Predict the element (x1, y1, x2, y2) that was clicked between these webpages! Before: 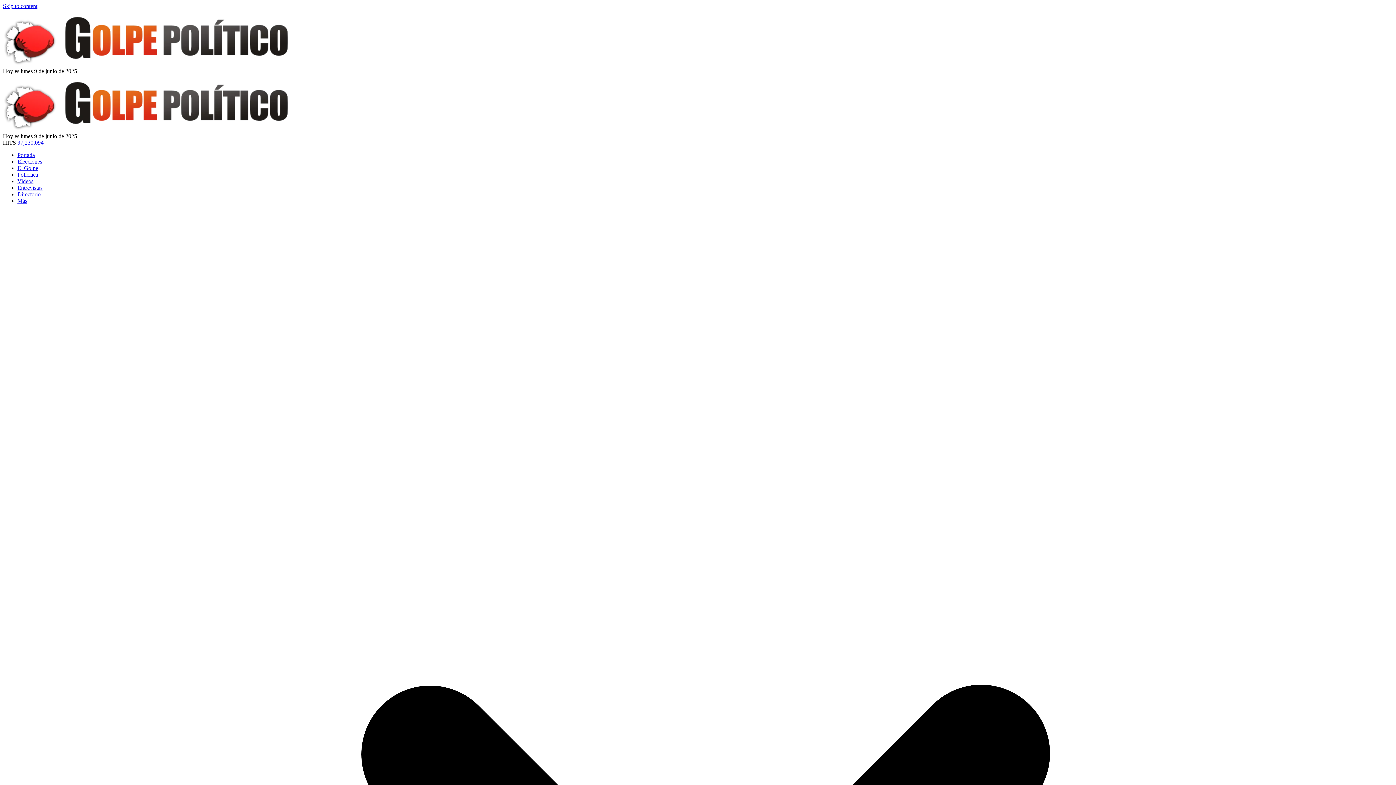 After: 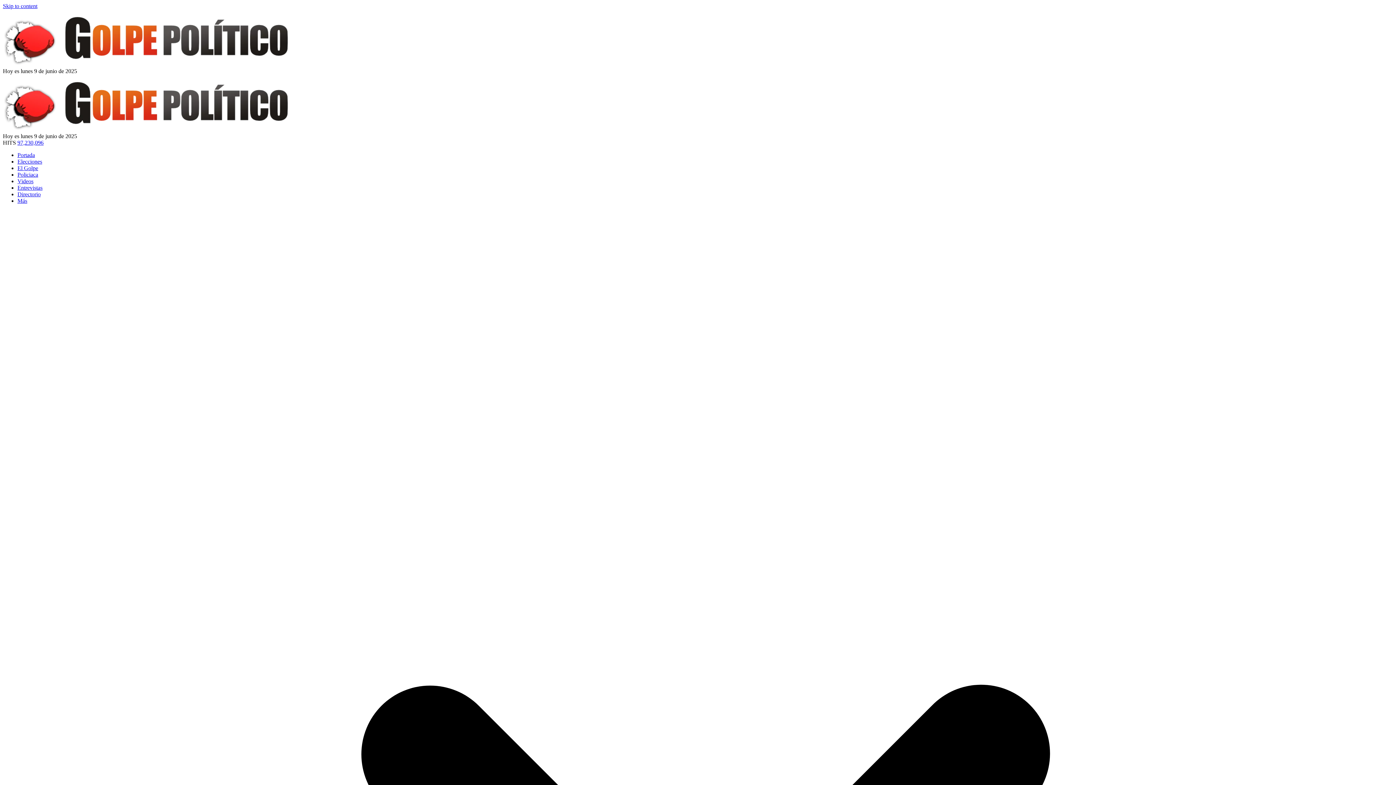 Action: label: Portada bbox: (17, 152, 34, 158)